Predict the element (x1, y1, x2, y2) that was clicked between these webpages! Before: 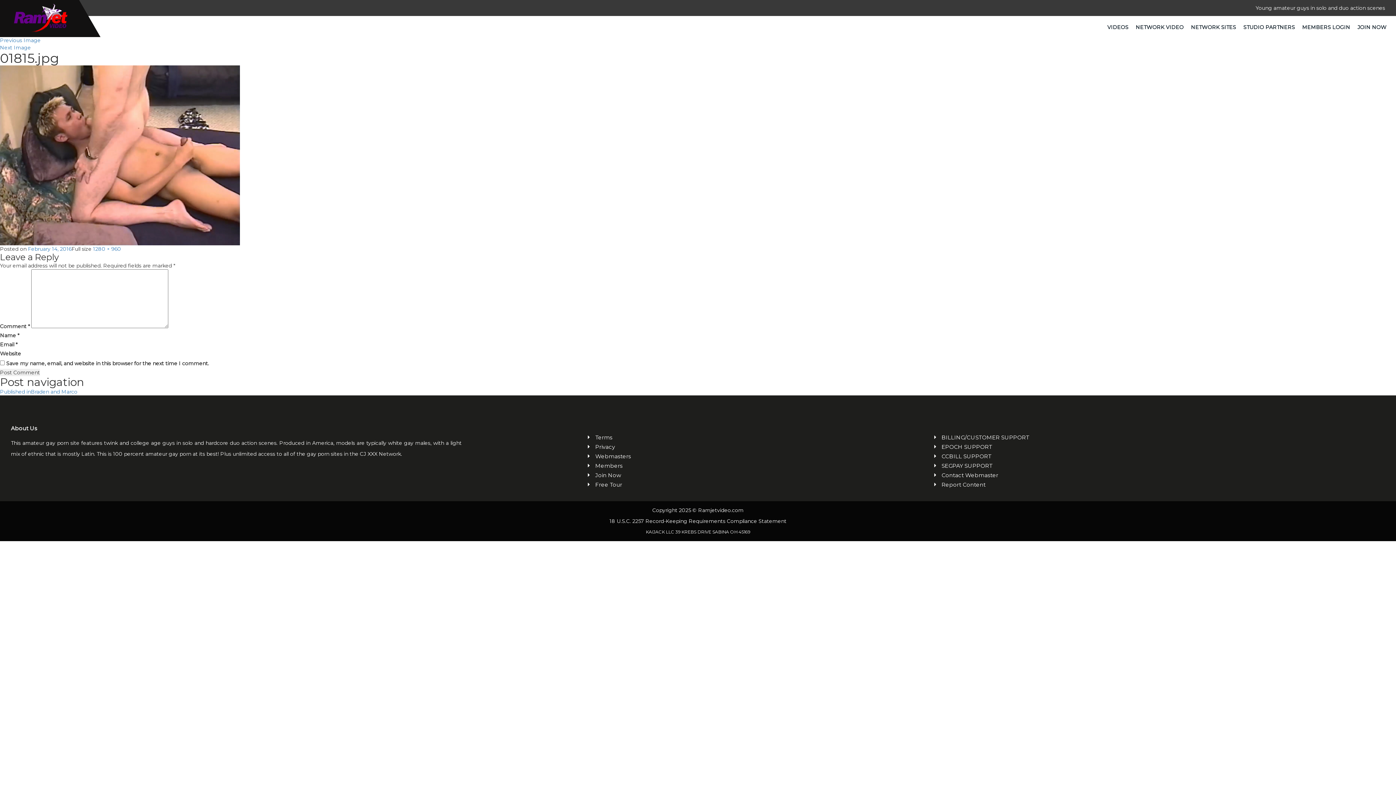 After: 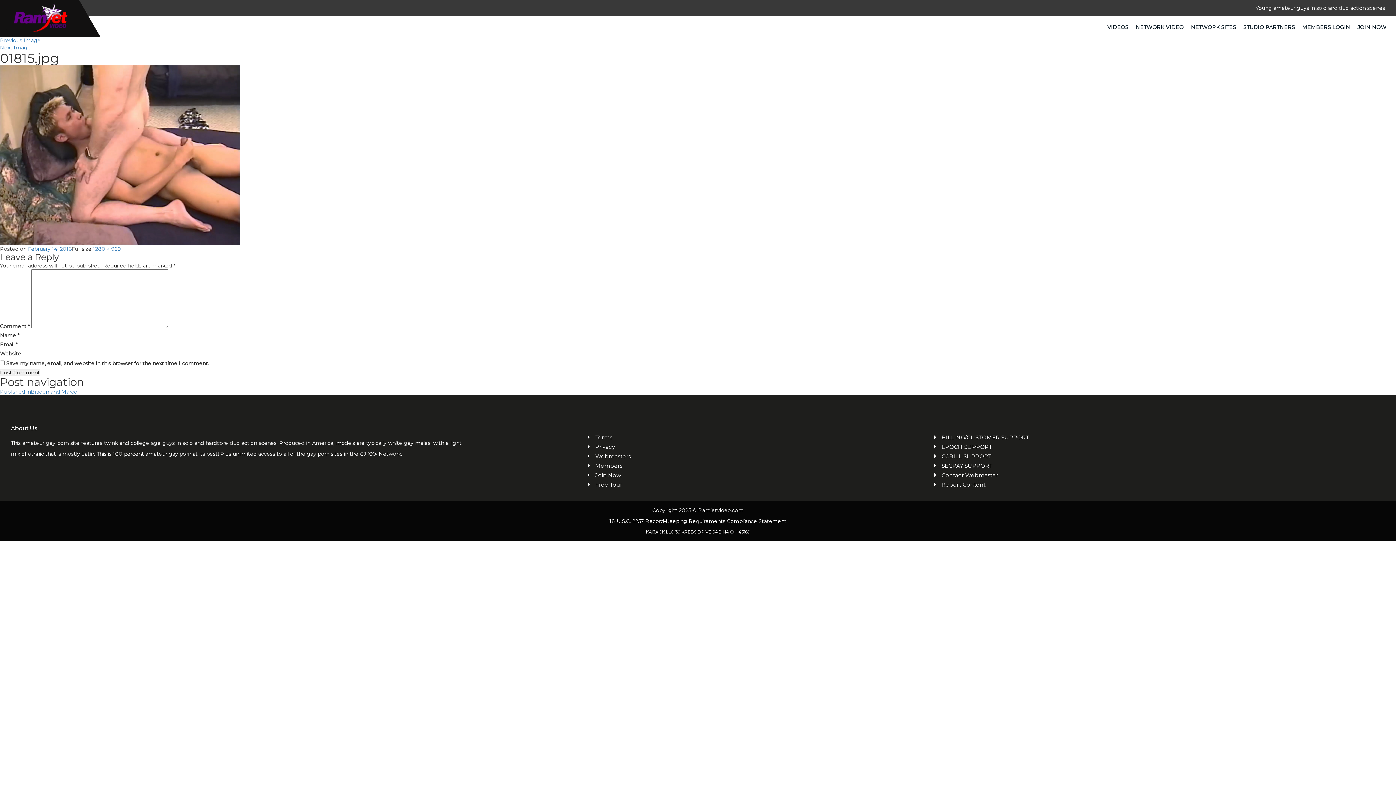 Action: label: Contact Webmaster bbox: (941, 471, 1385, 479)